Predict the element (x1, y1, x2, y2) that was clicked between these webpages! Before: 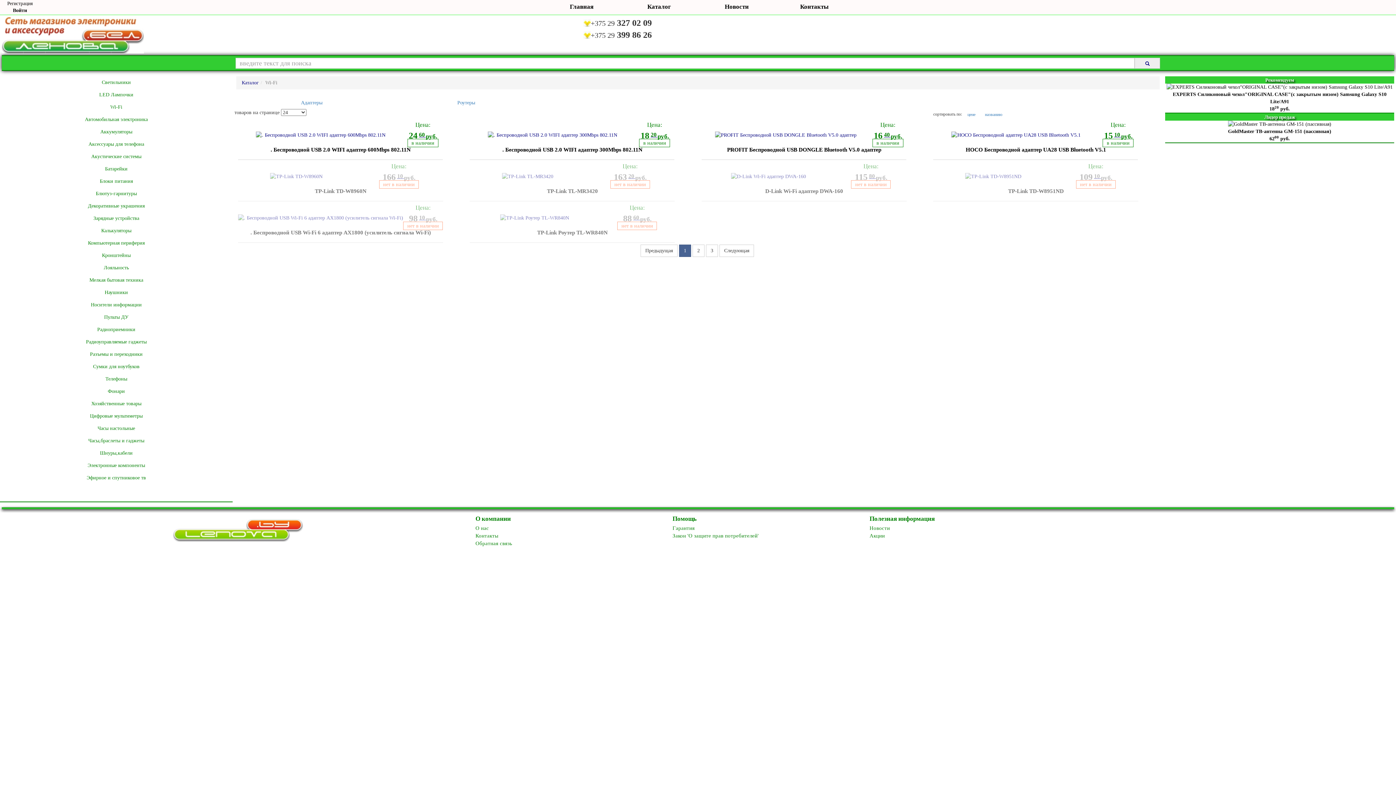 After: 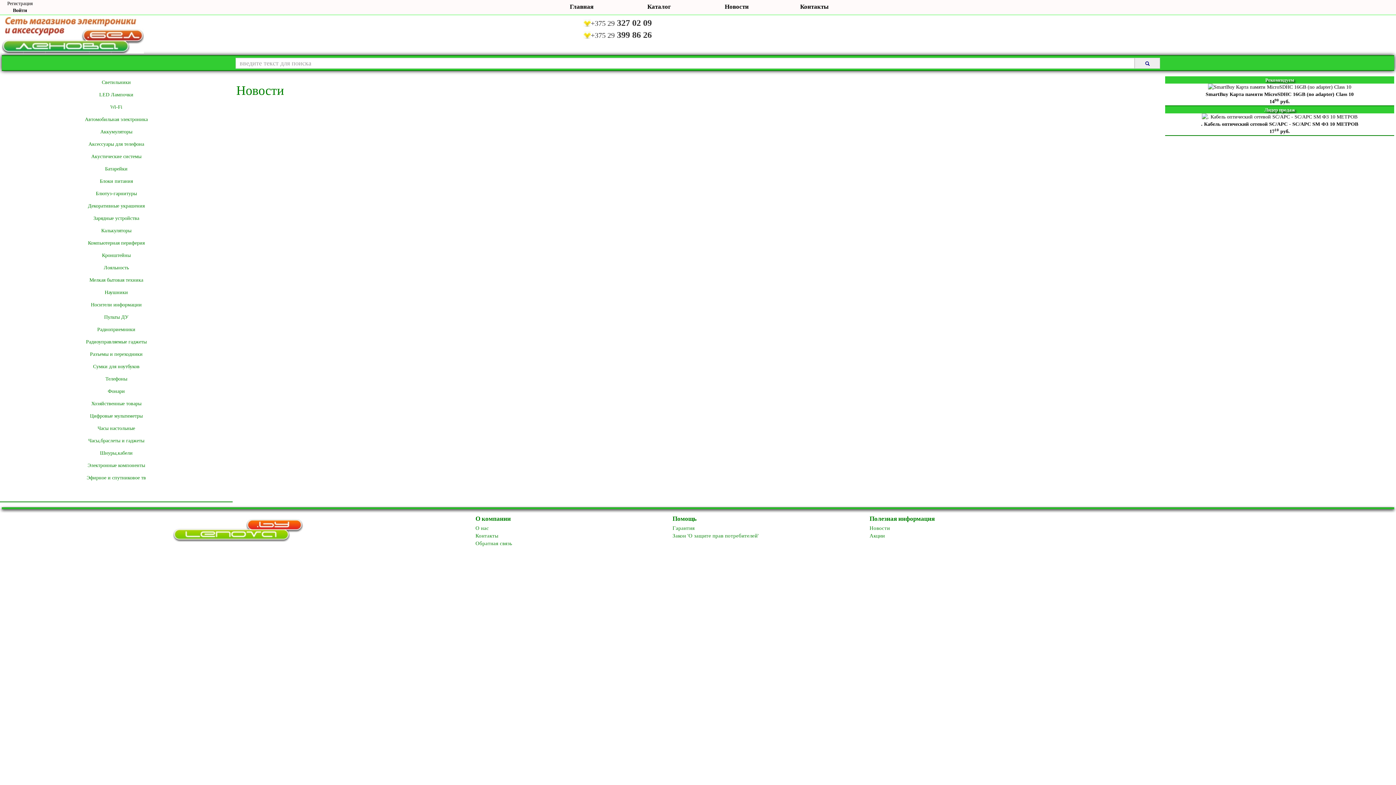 Action: label: Новоcти bbox: (869, 525, 890, 531)